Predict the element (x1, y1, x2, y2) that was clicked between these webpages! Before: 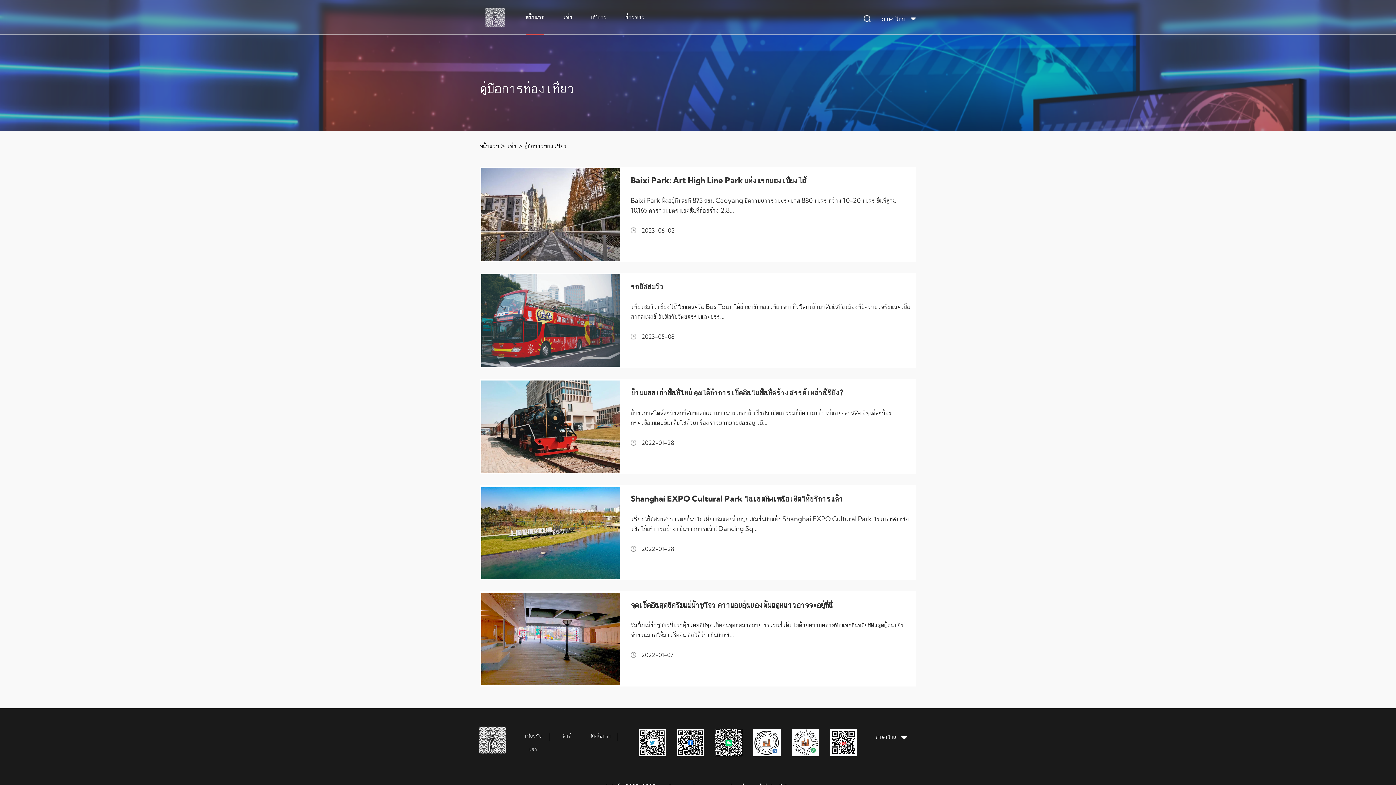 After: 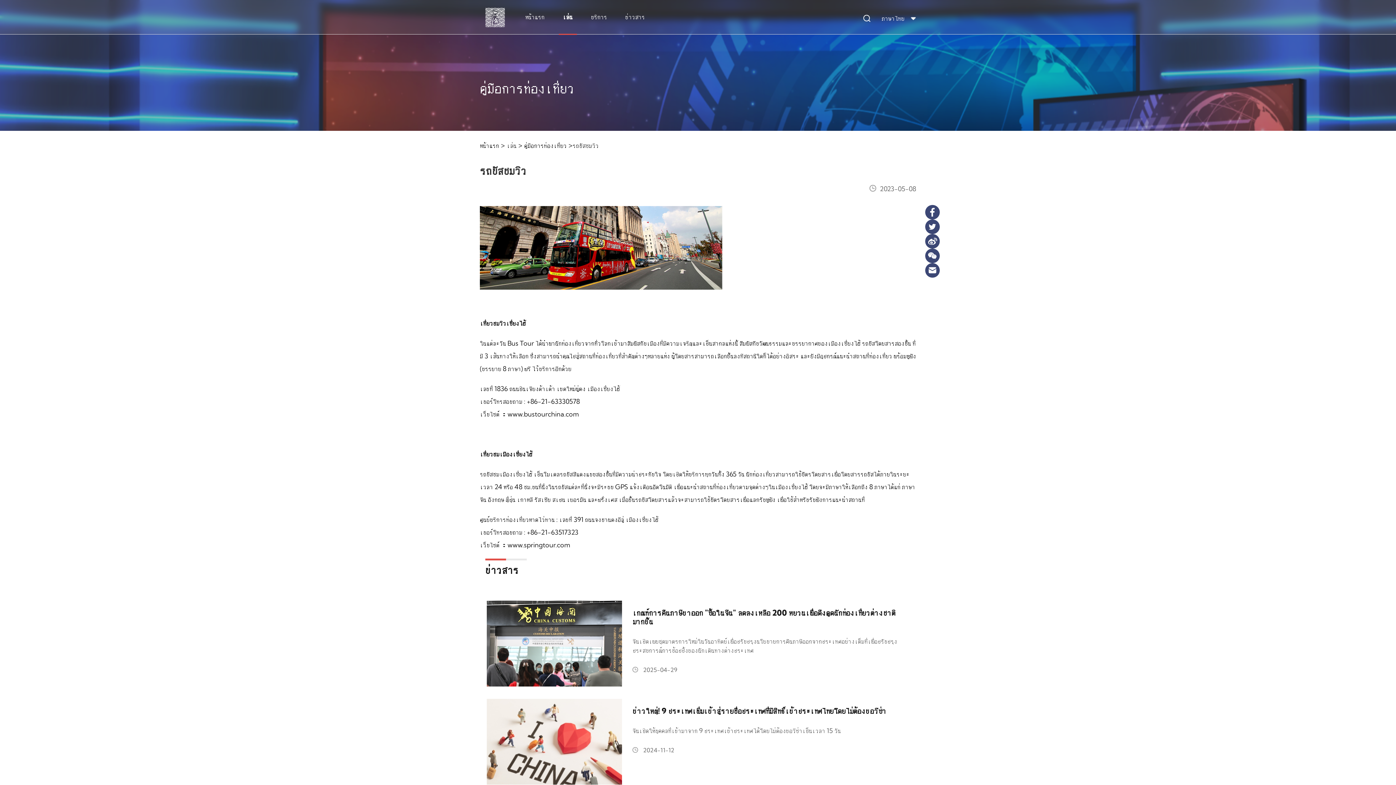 Action: label: รถบัสชมวิว bbox: (630, 282, 910, 290)